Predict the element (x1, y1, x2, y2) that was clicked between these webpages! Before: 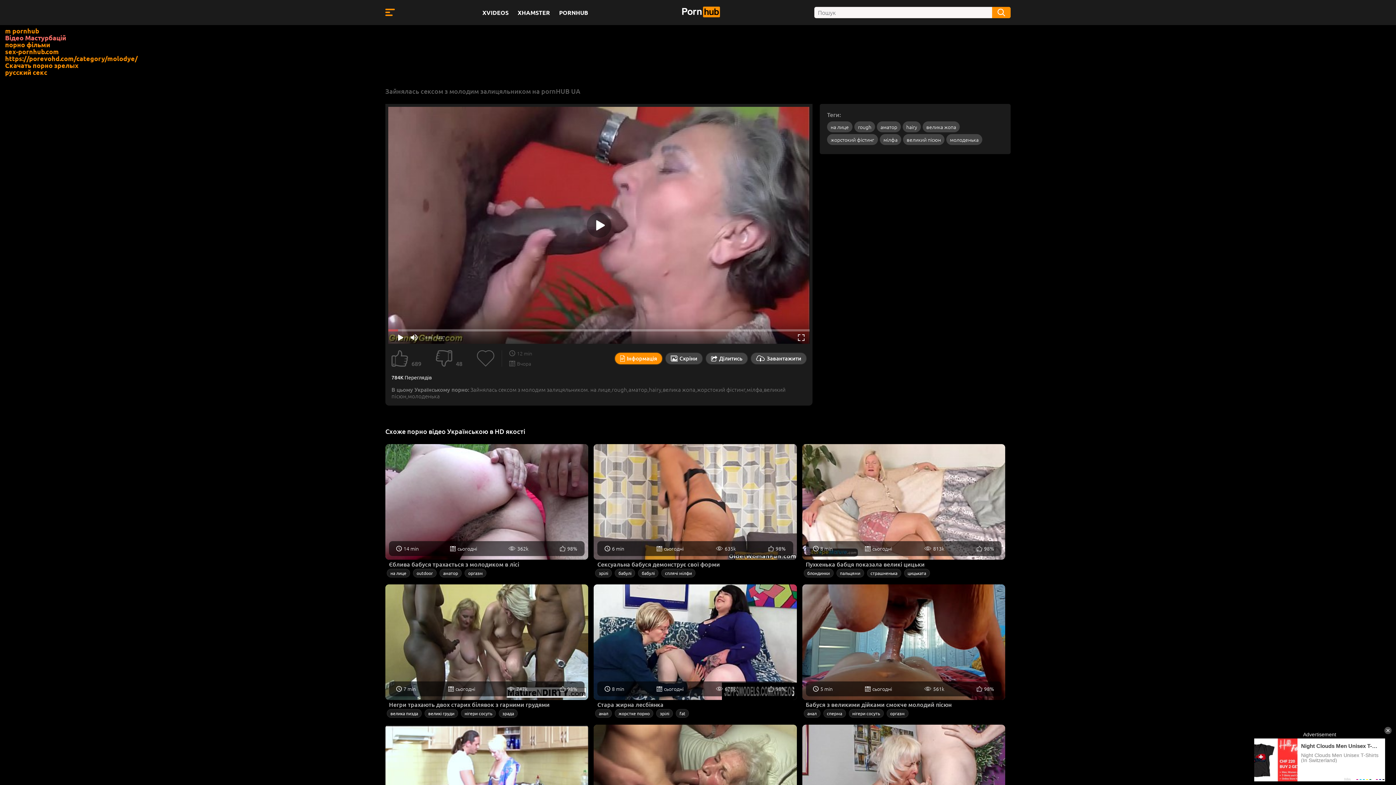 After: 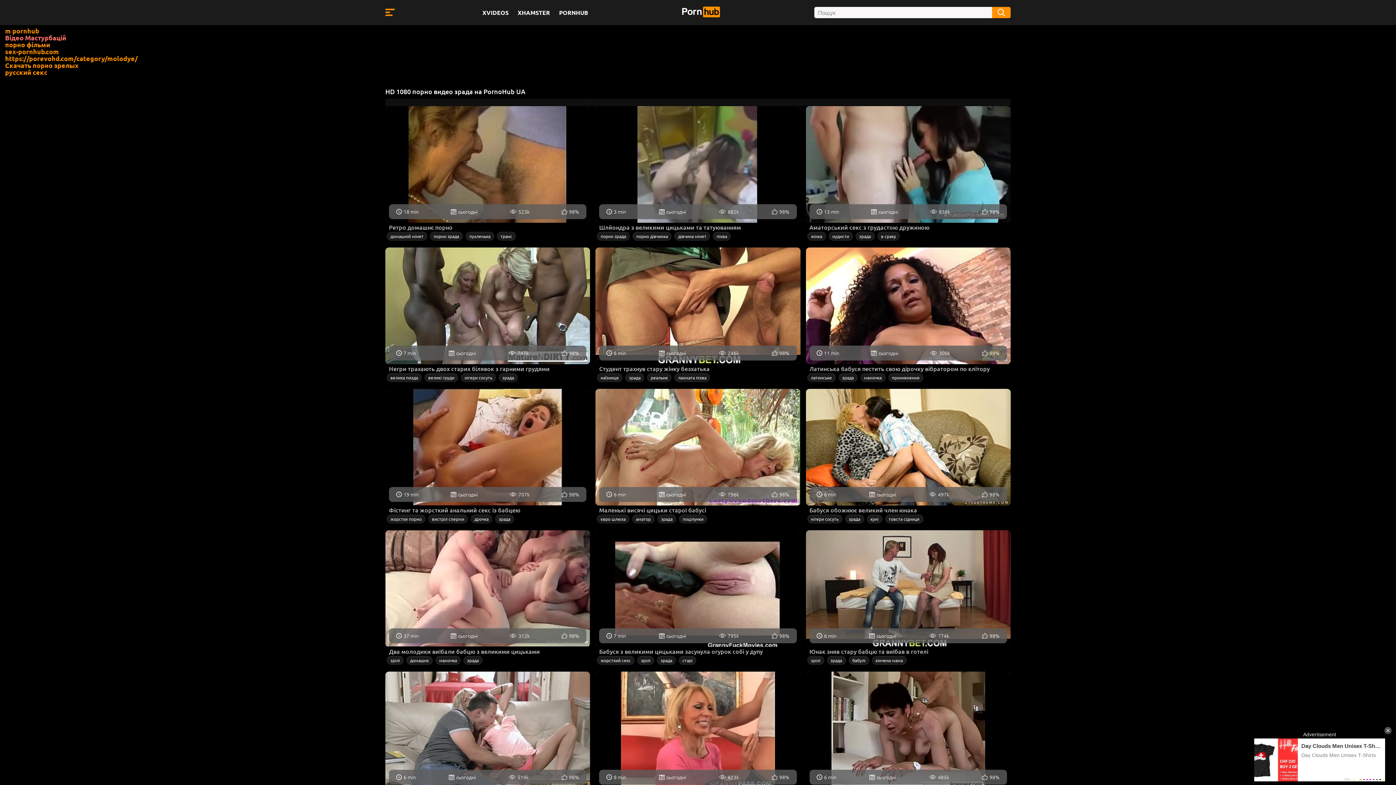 Action: label: зрада bbox: (498, 709, 517, 718)